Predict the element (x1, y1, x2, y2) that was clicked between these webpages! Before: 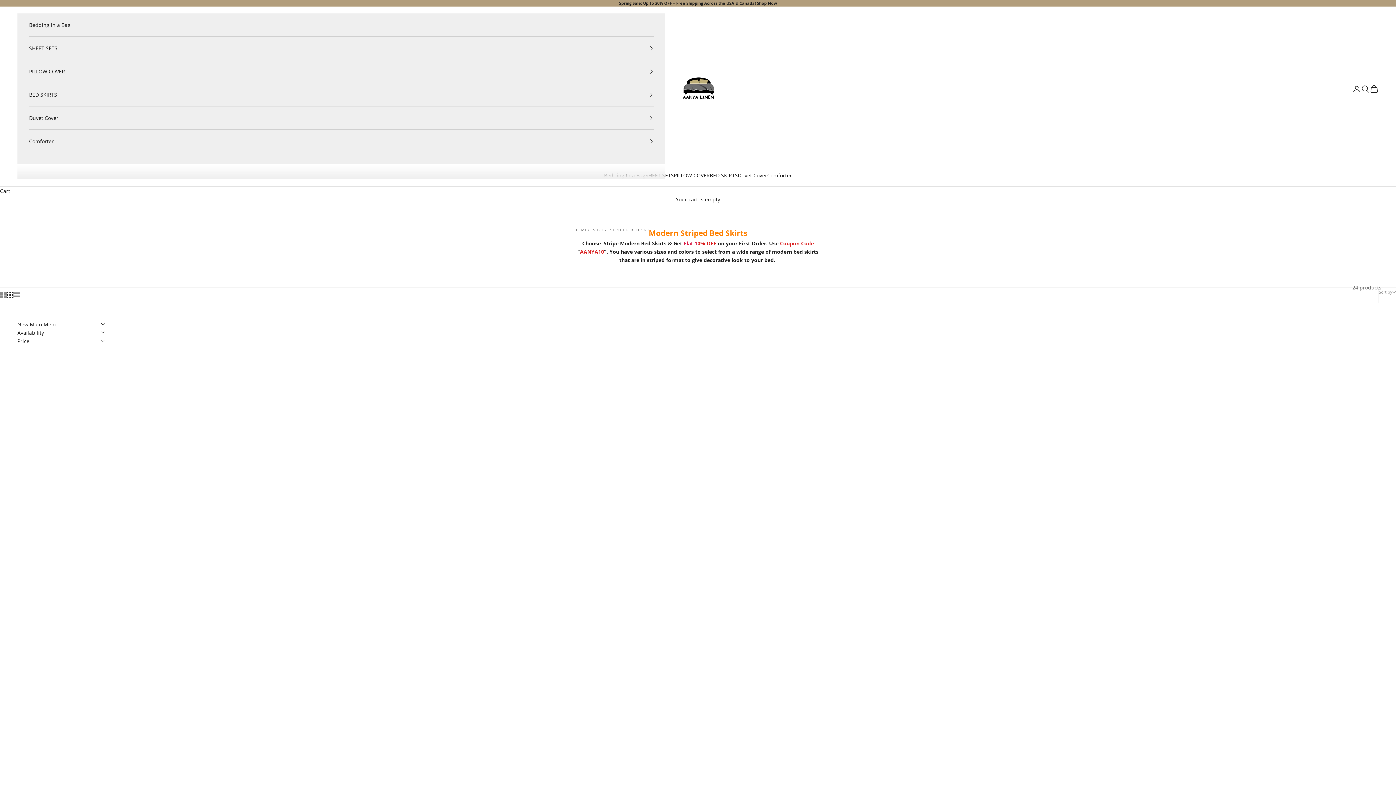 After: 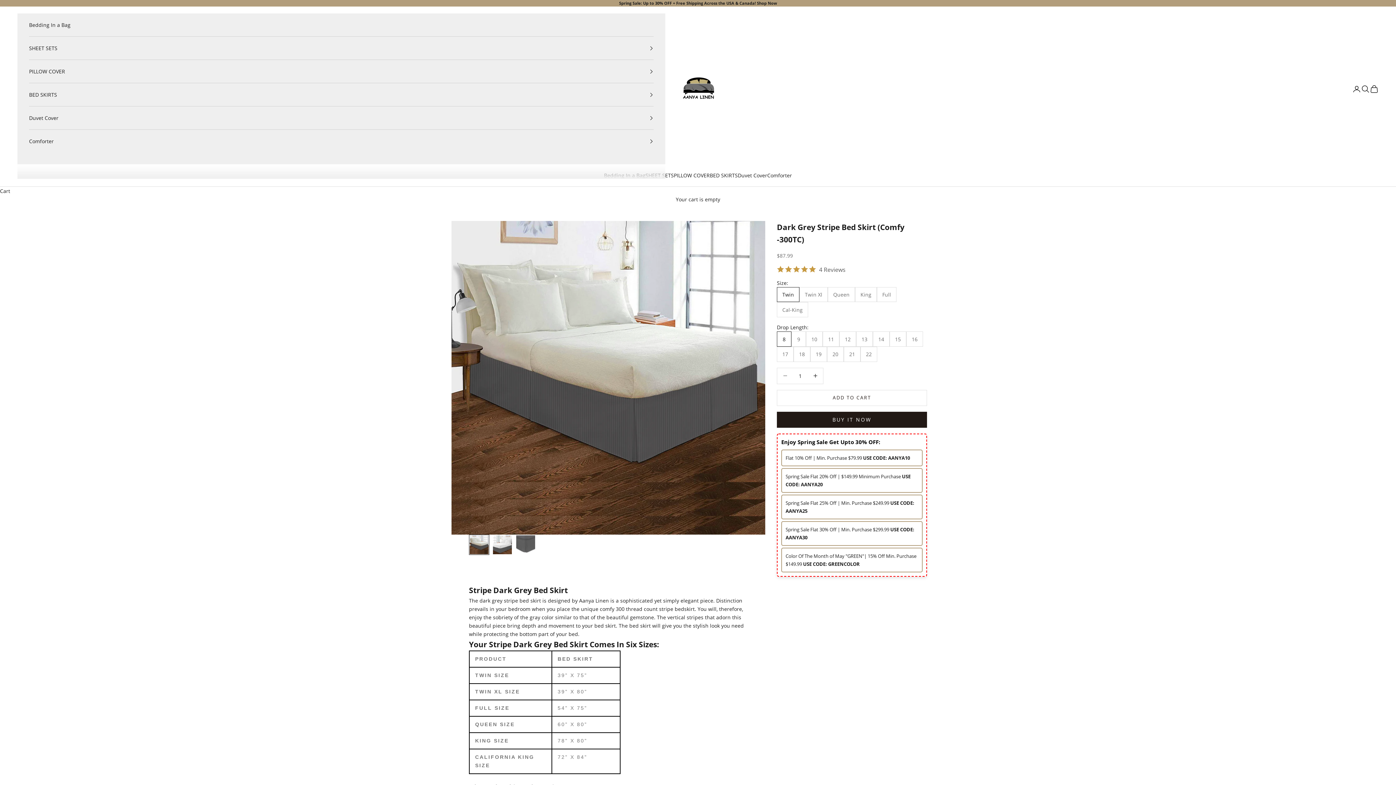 Action: bbox: (442, 320, 740, 617)